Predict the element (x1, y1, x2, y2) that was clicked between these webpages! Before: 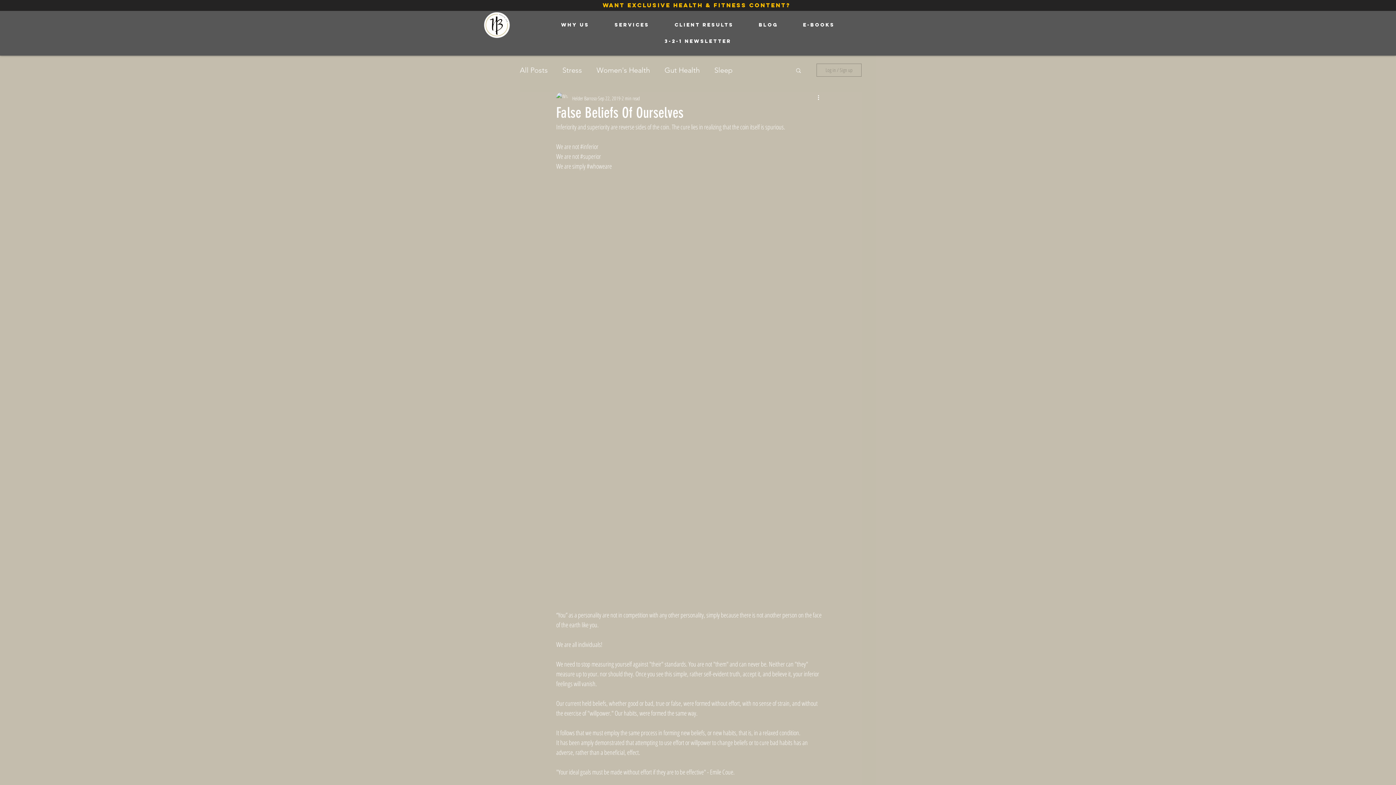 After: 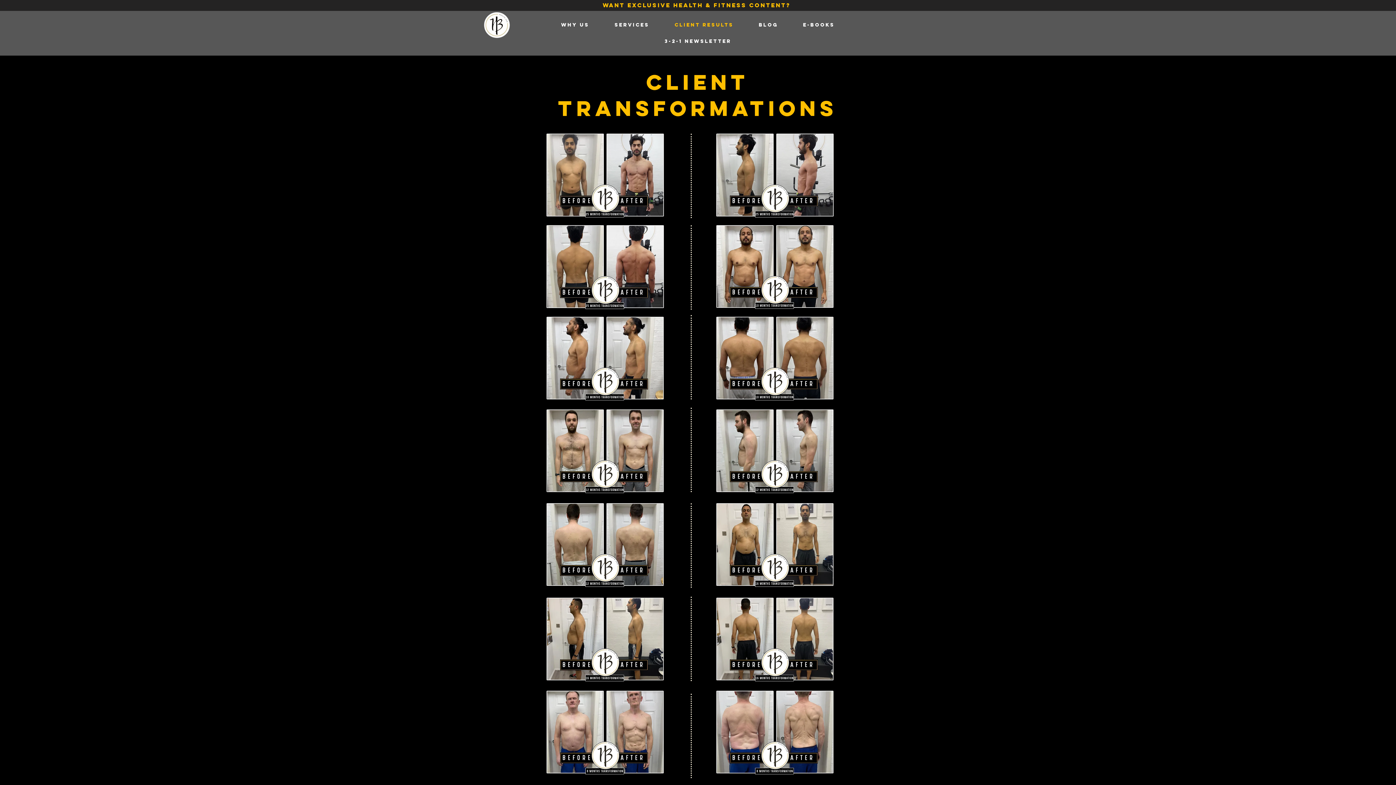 Action: bbox: (663, 18, 745, 31) label: CLIENT RESULTS